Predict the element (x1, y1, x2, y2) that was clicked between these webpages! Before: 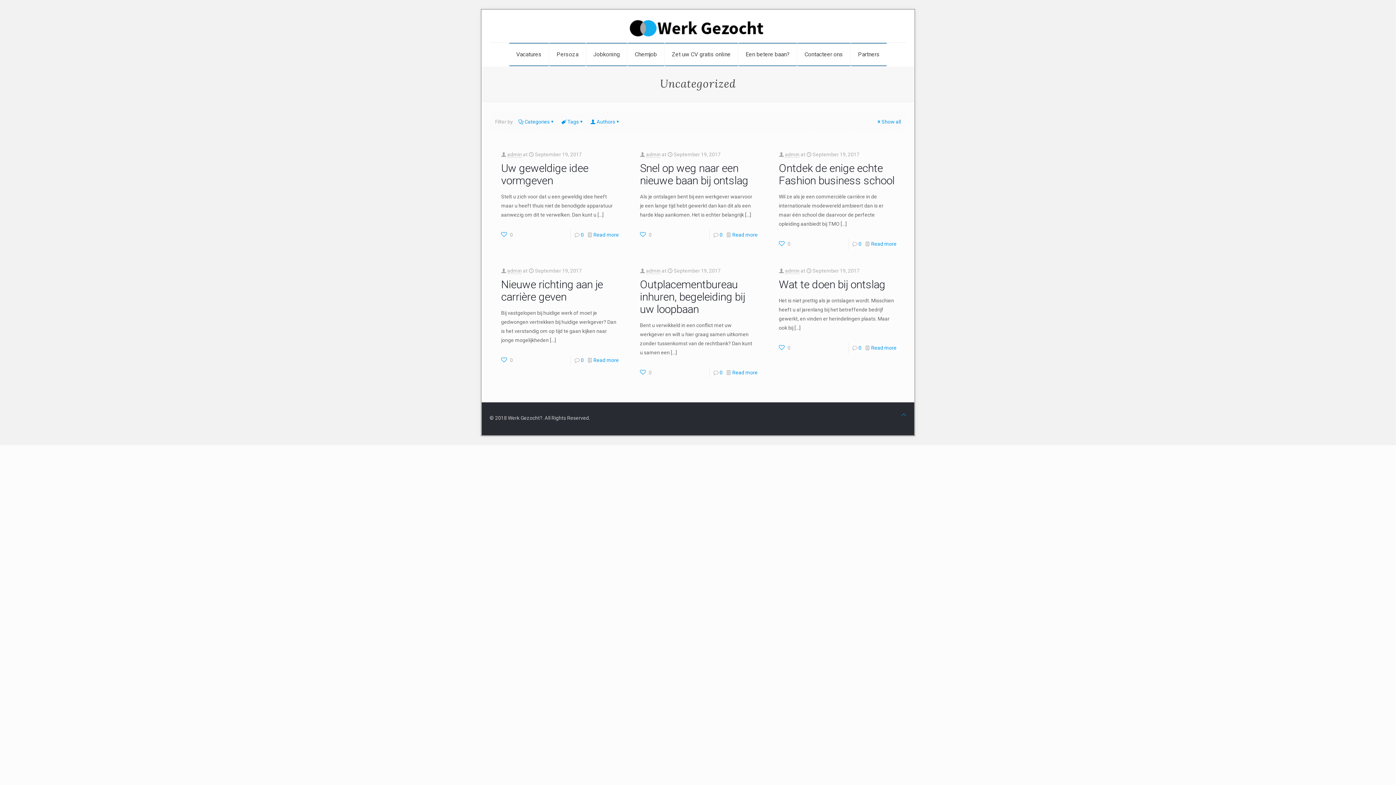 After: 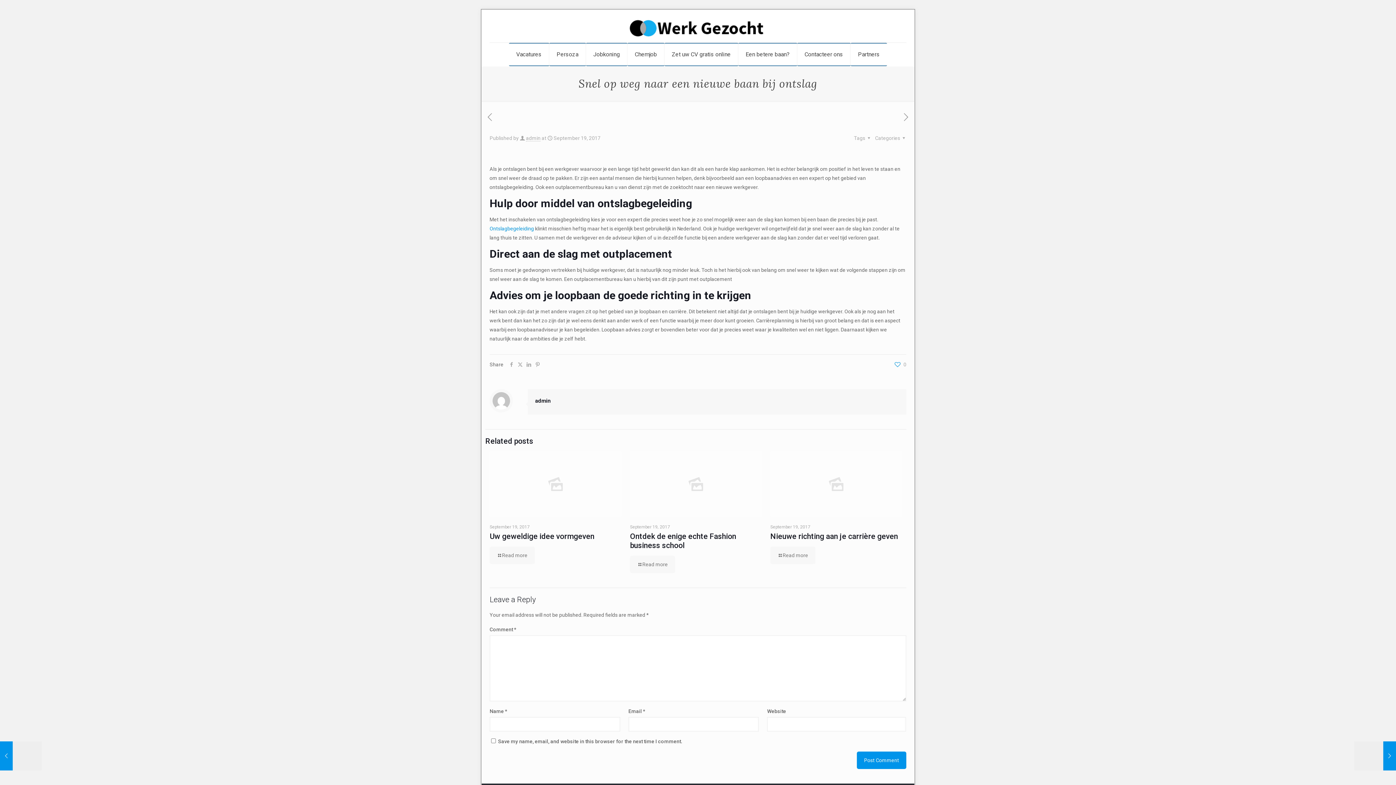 Action: bbox: (732, 232, 757, 237) label: Read more